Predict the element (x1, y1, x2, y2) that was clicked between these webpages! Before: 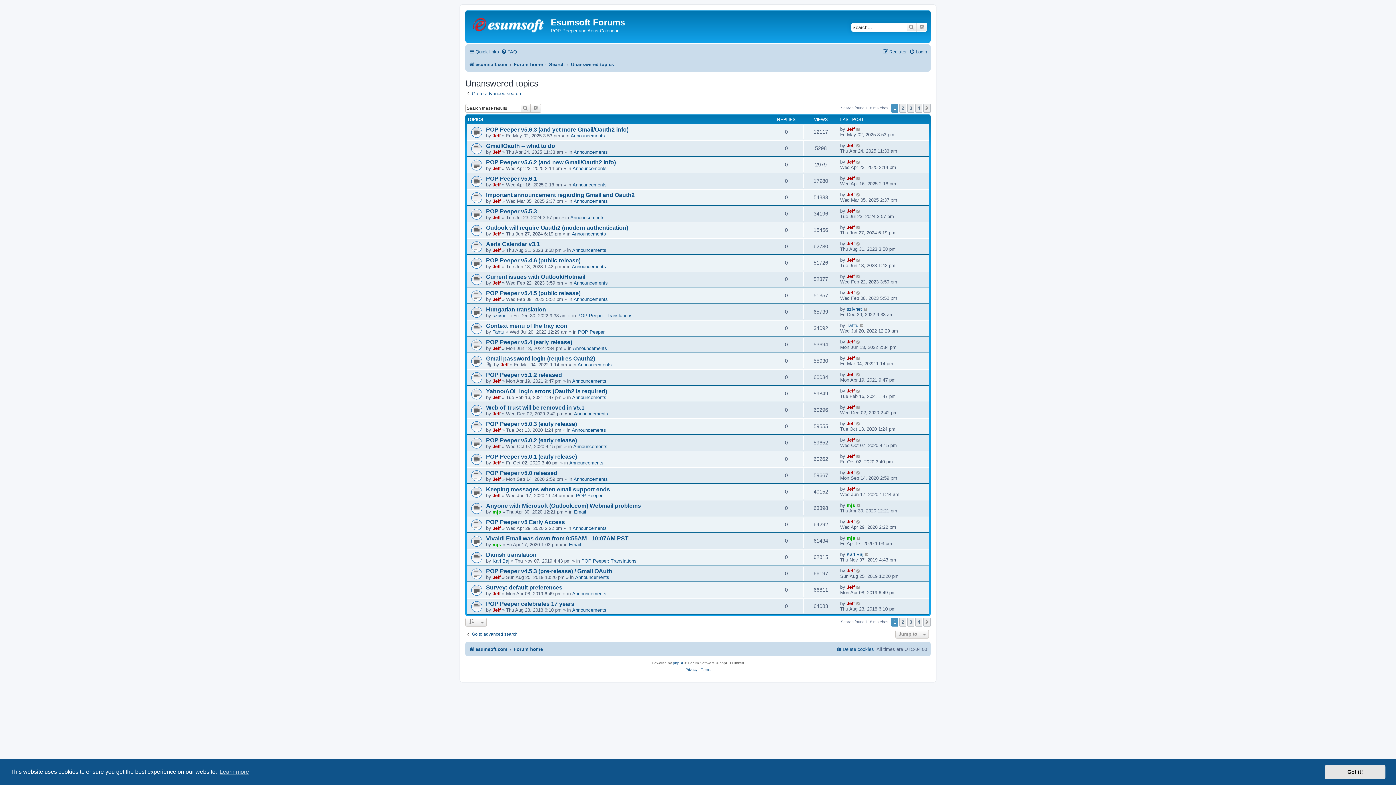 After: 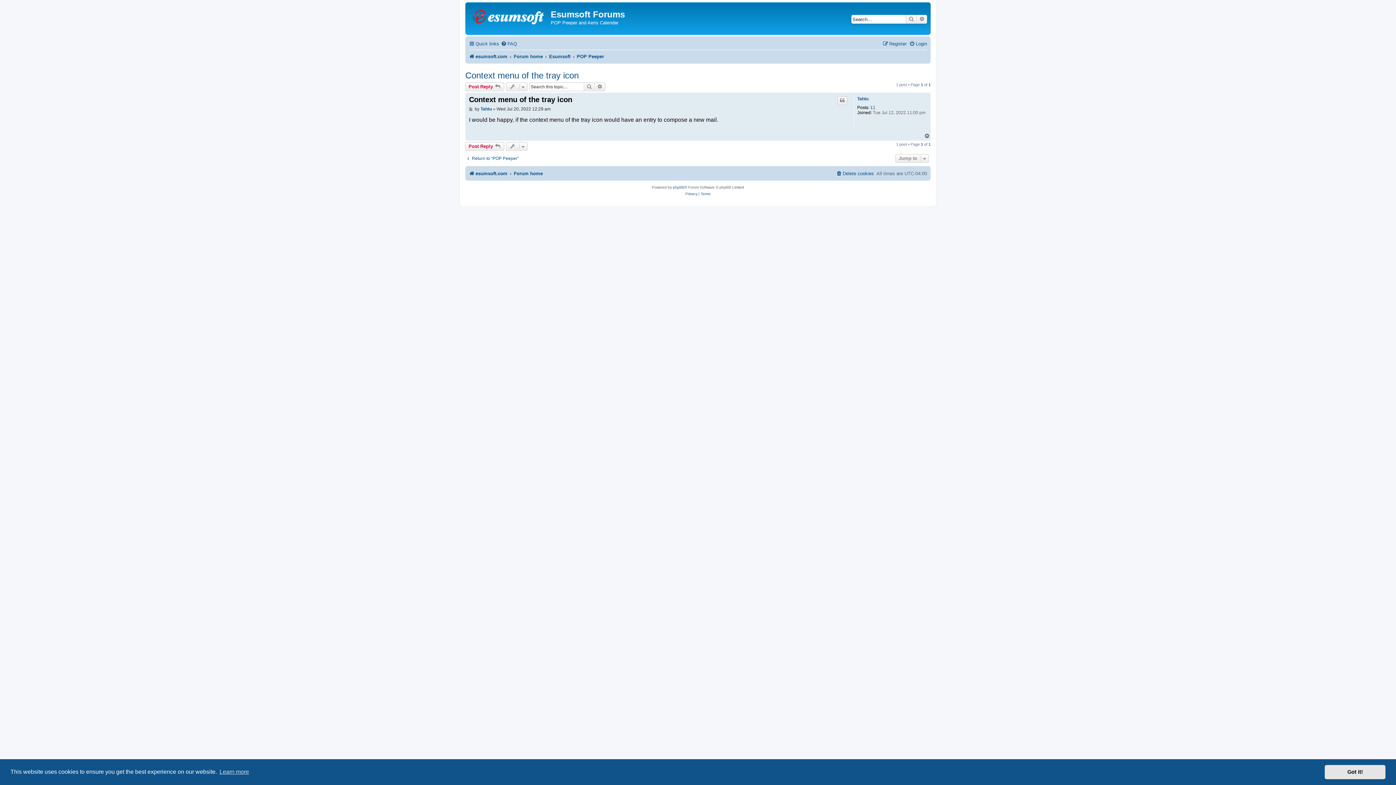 Action: bbox: (860, 322, 864, 328)